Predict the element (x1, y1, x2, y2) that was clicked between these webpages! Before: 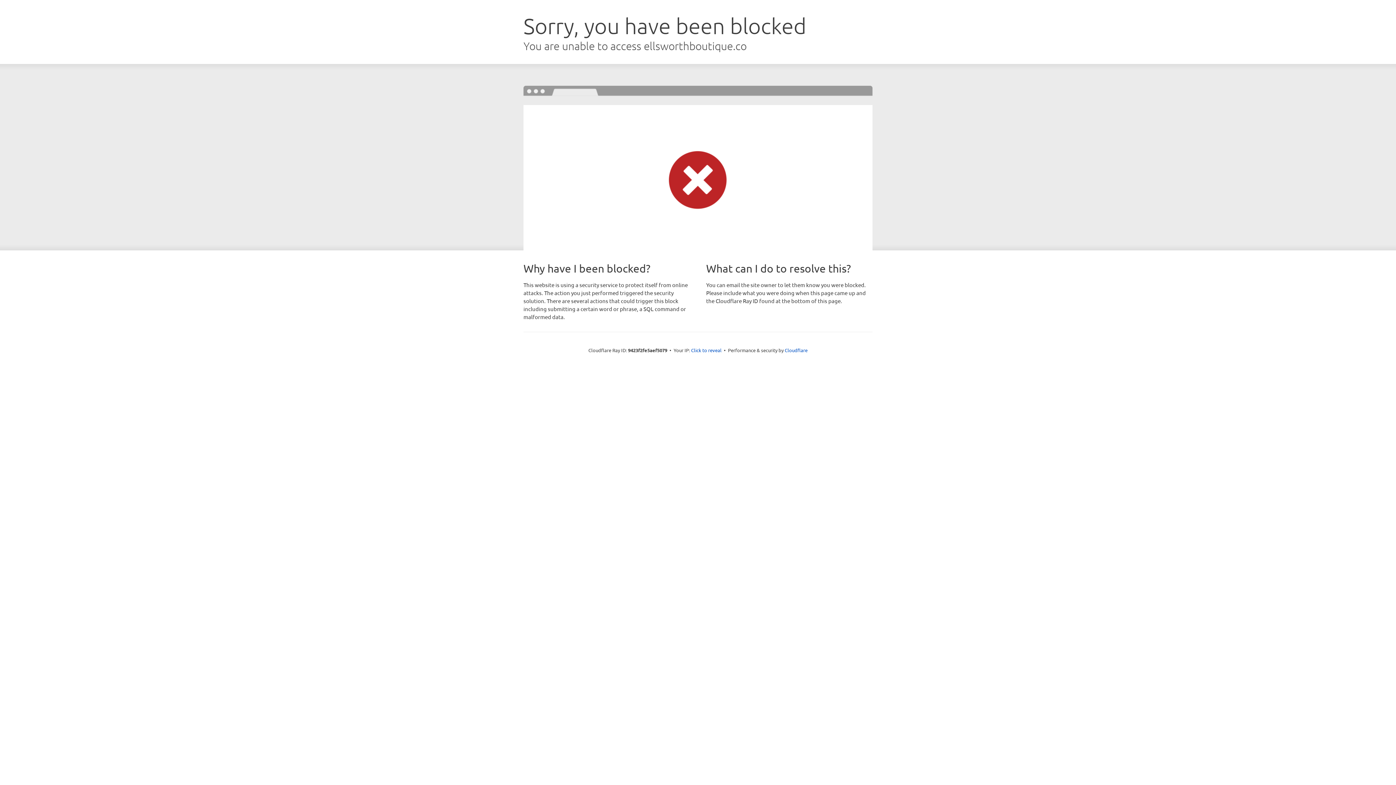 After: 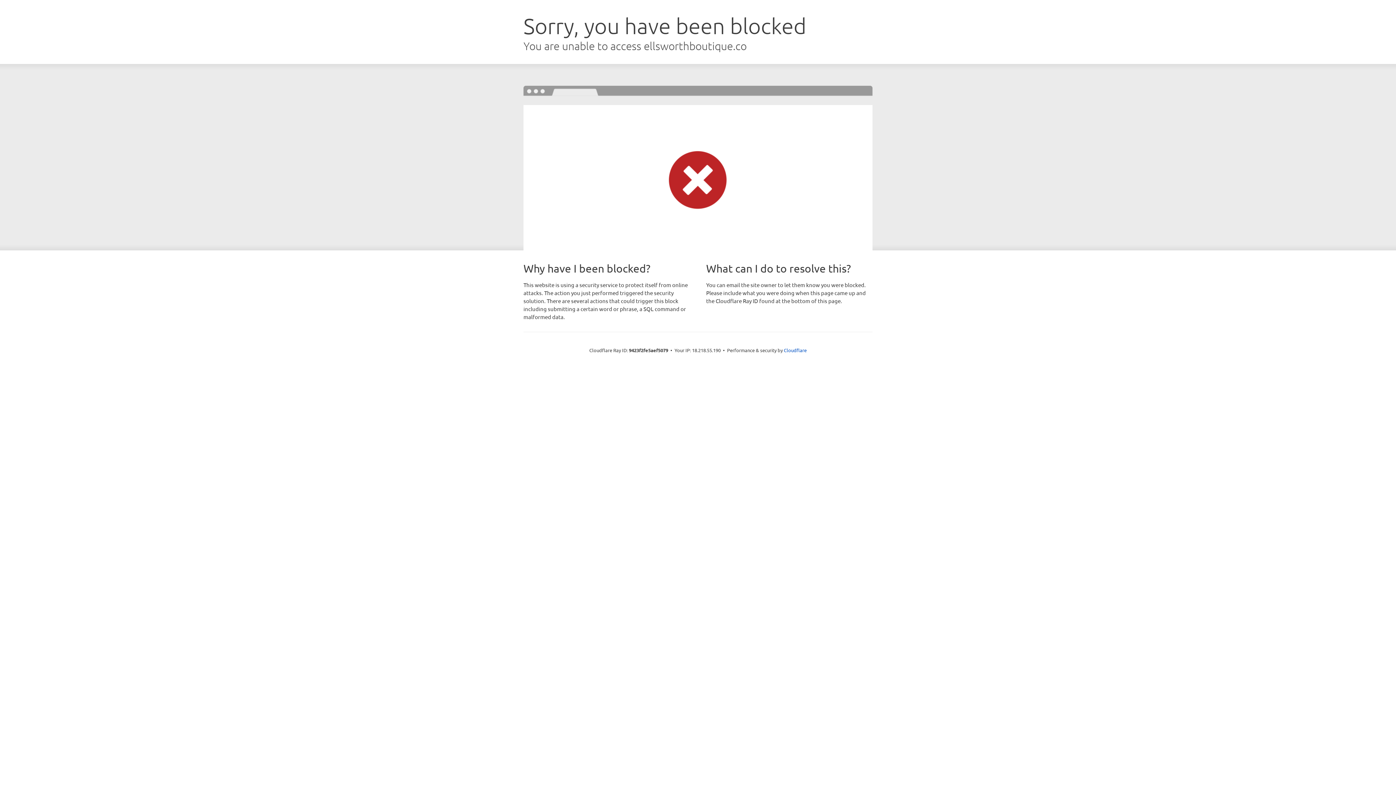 Action: label: Click to reveal bbox: (691, 346, 721, 353)